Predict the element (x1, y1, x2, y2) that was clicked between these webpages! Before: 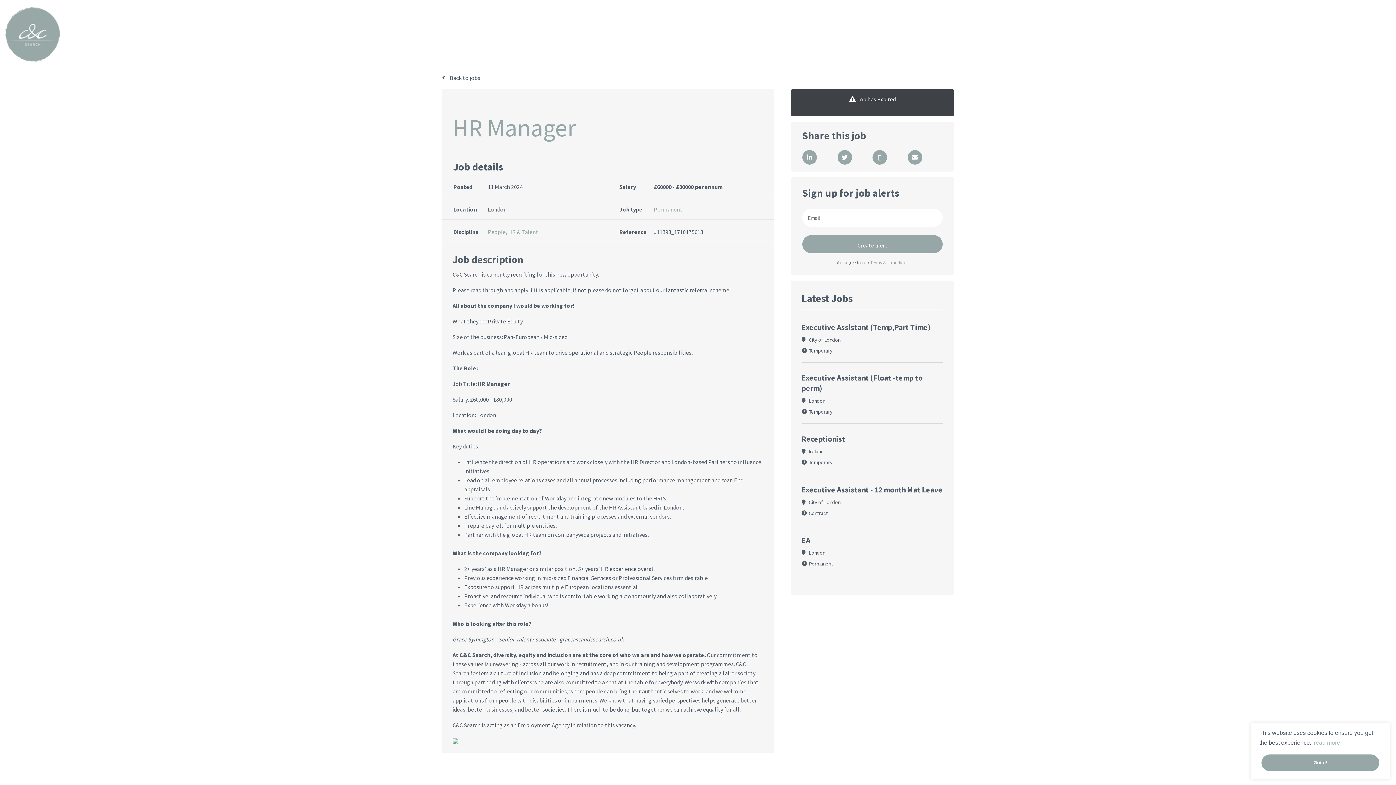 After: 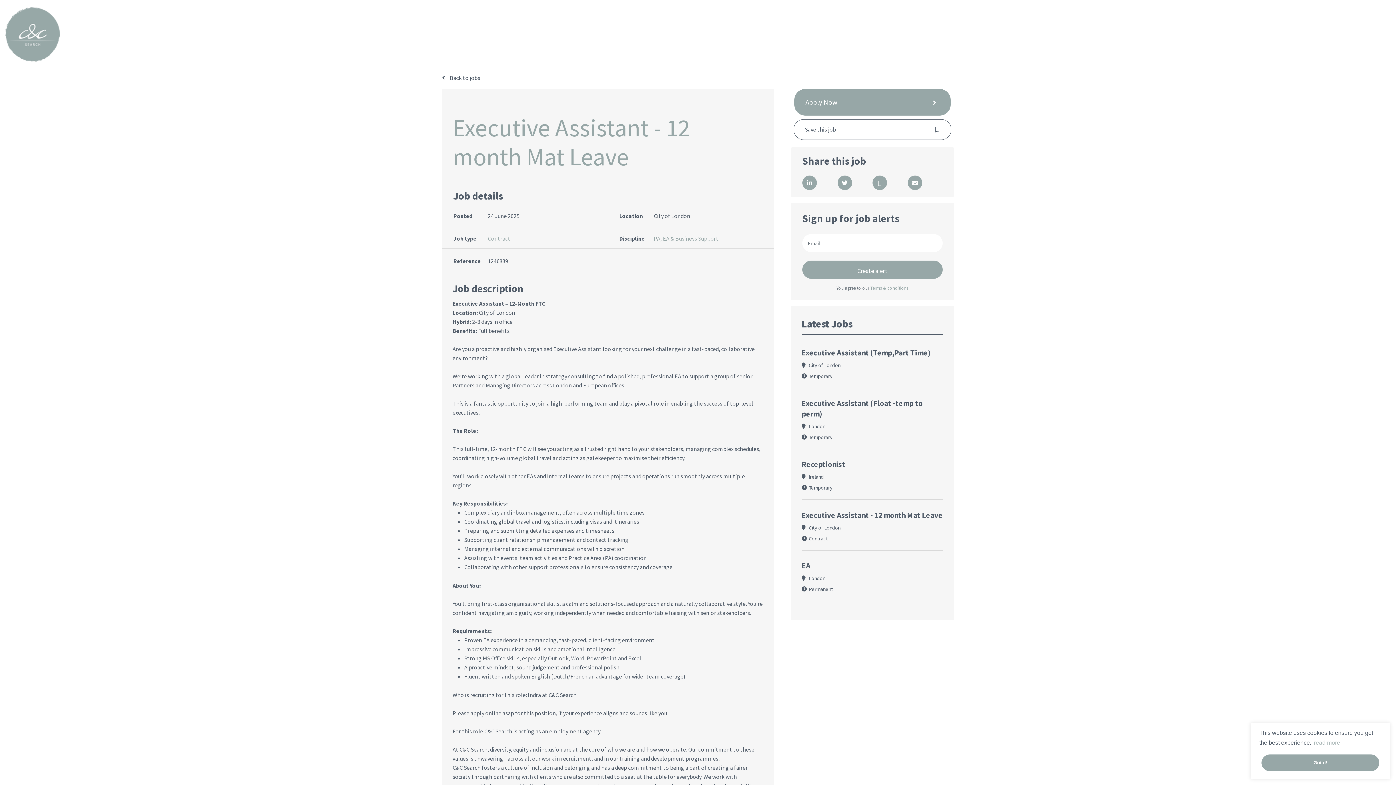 Action: bbox: (801, 484, 942, 494) label: Executive Assistant - 12 month Mat Leave